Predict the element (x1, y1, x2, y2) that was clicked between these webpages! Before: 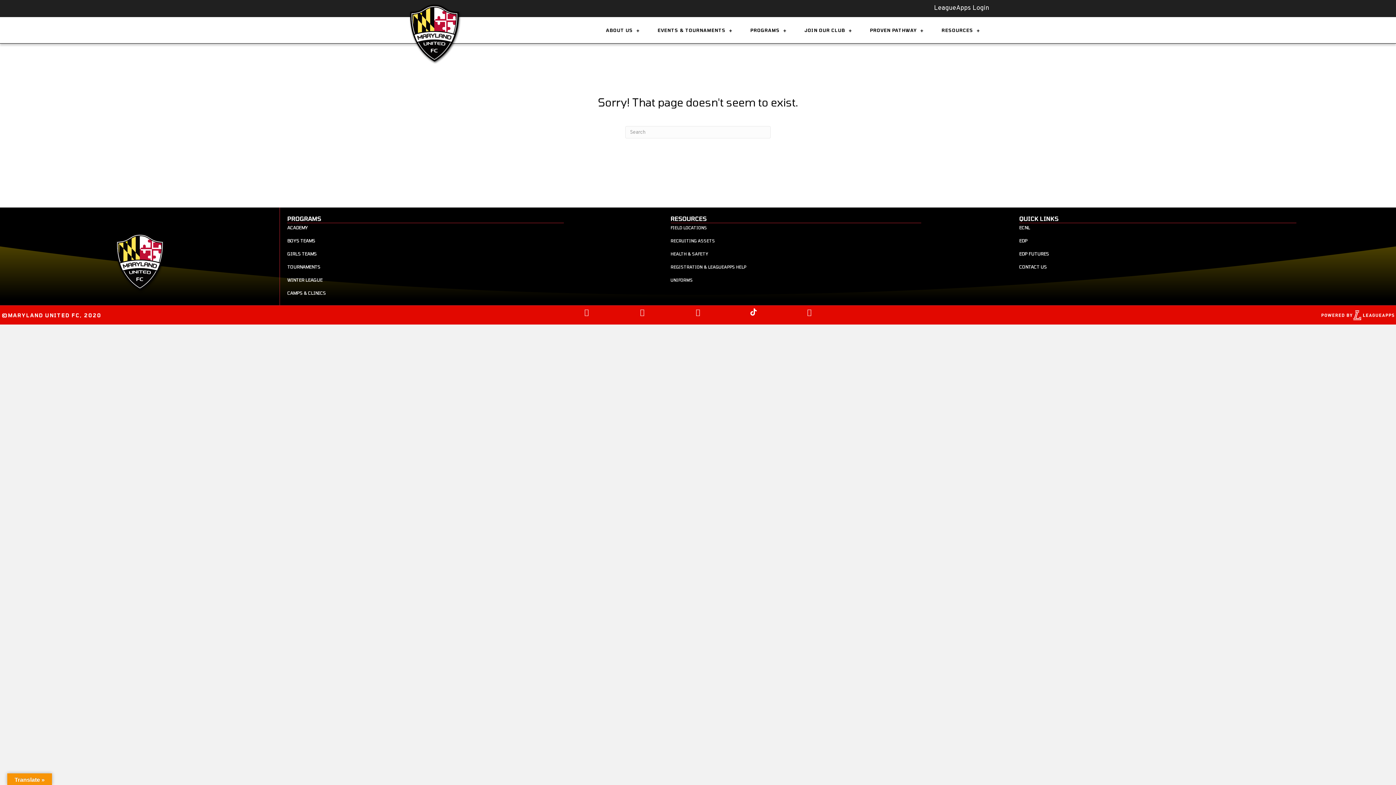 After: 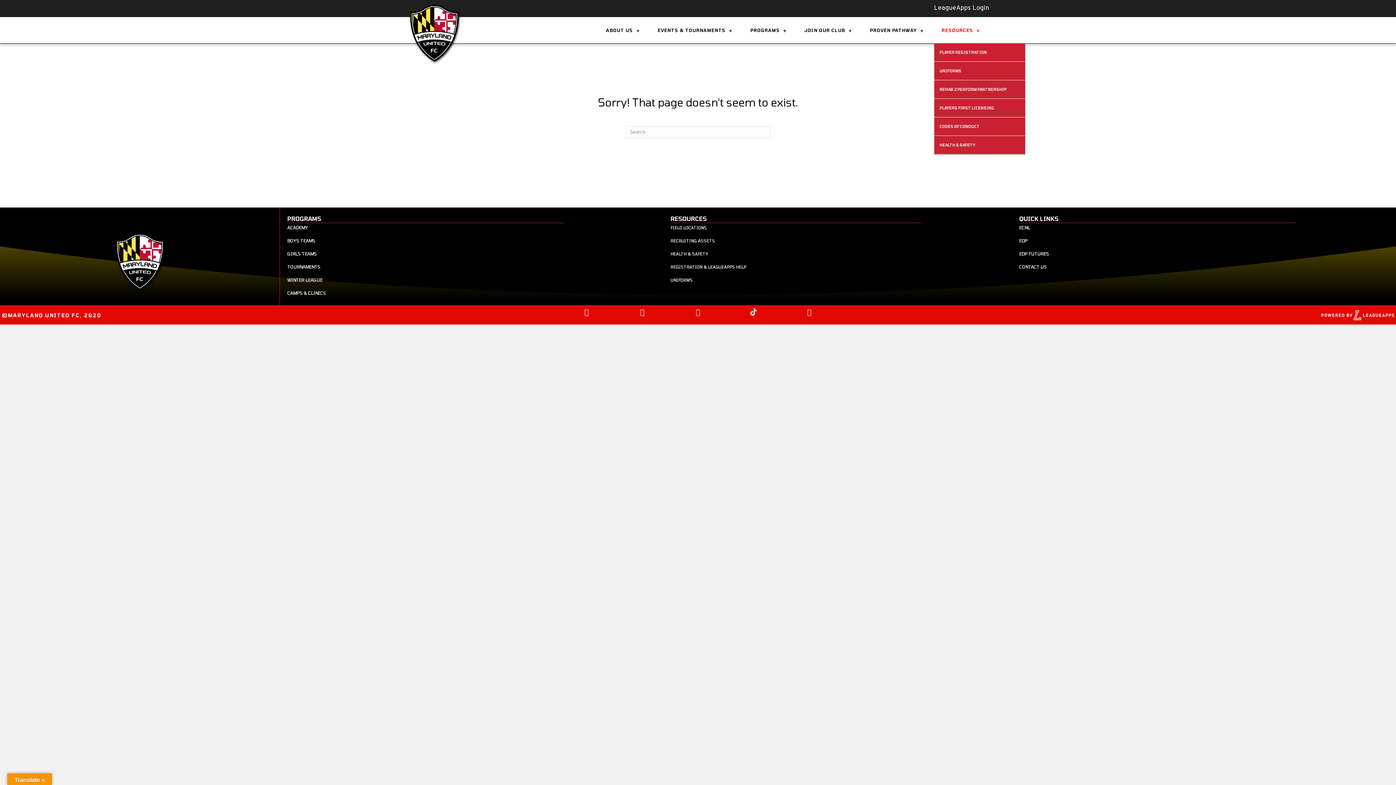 Action: bbox: (934, 17, 987, 43) label: RESOURCES